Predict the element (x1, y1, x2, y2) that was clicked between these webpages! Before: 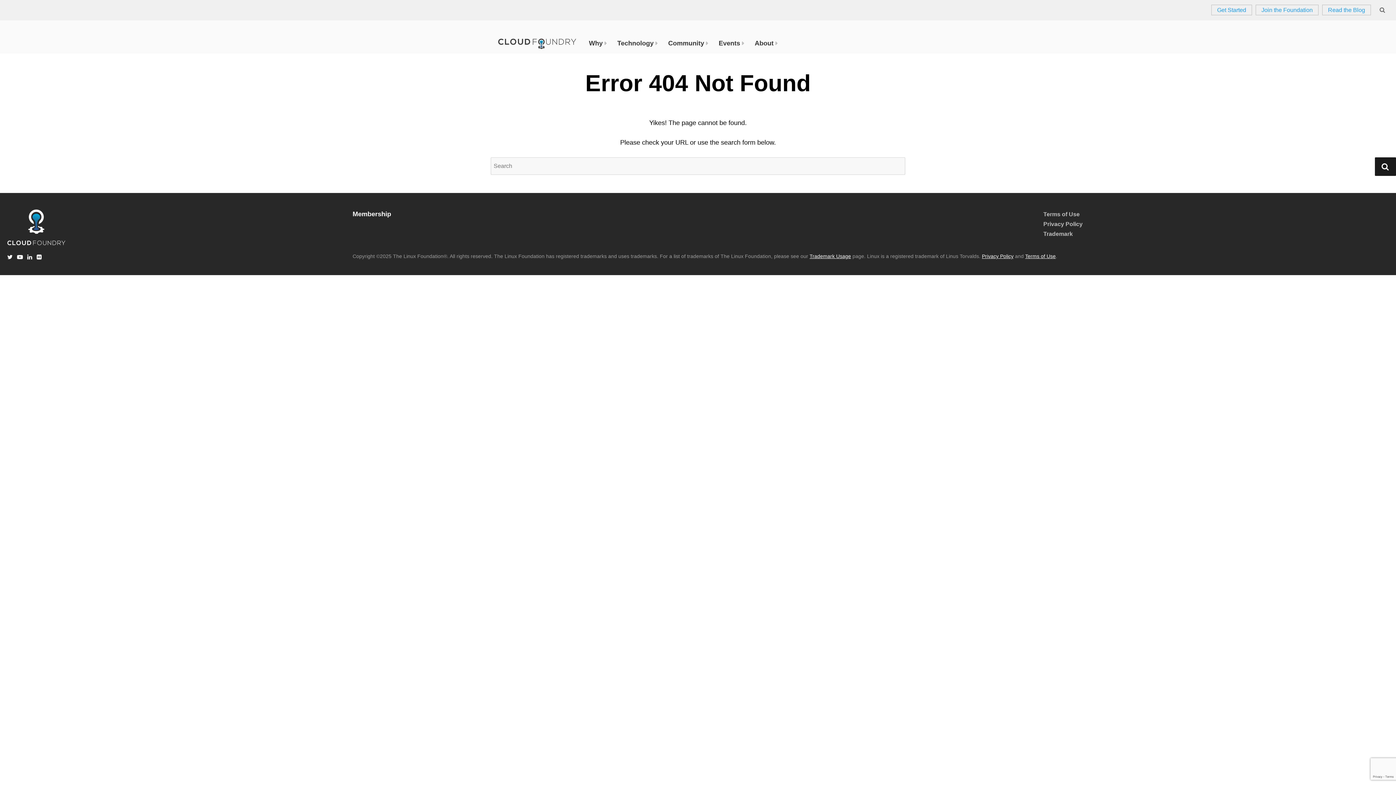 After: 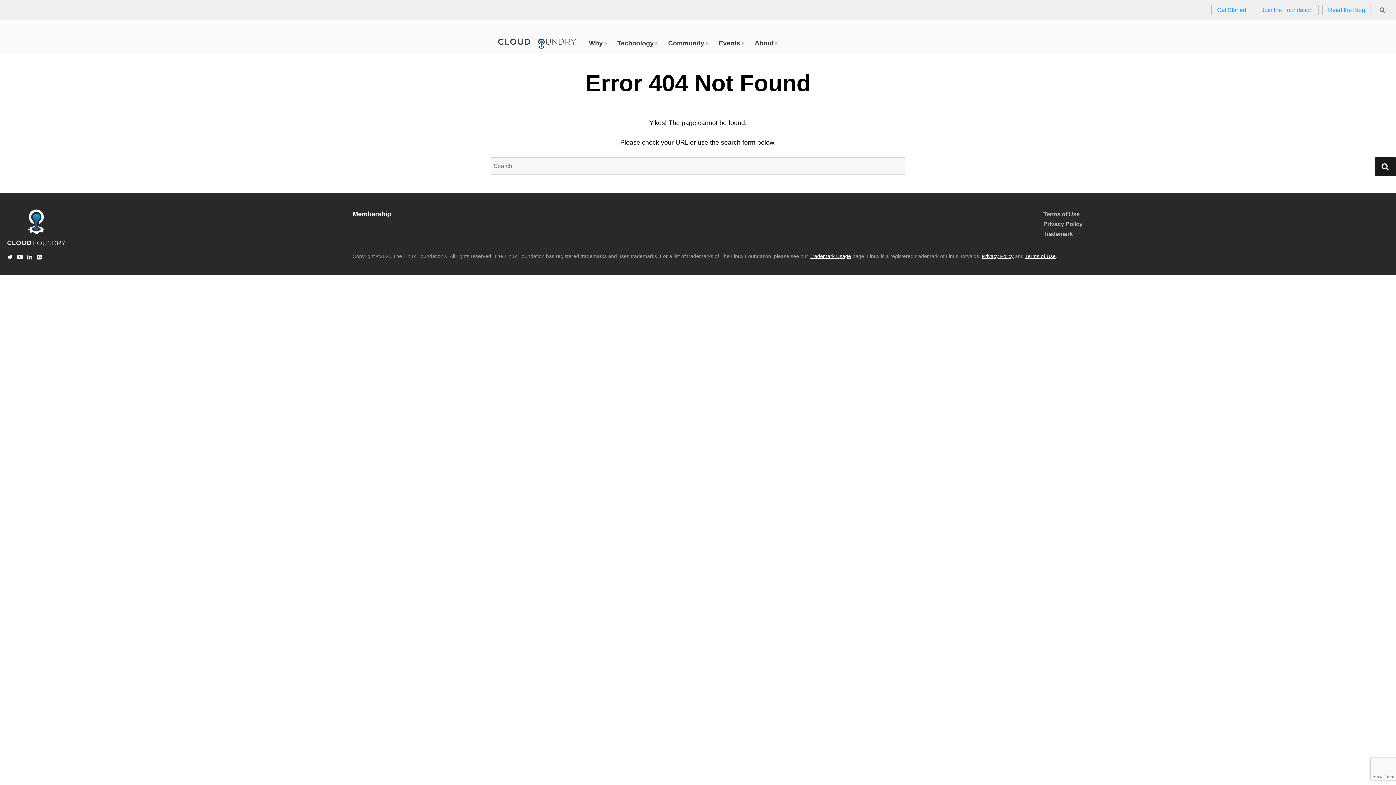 Action: label: Trademark Usage bbox: (809, 253, 851, 259)